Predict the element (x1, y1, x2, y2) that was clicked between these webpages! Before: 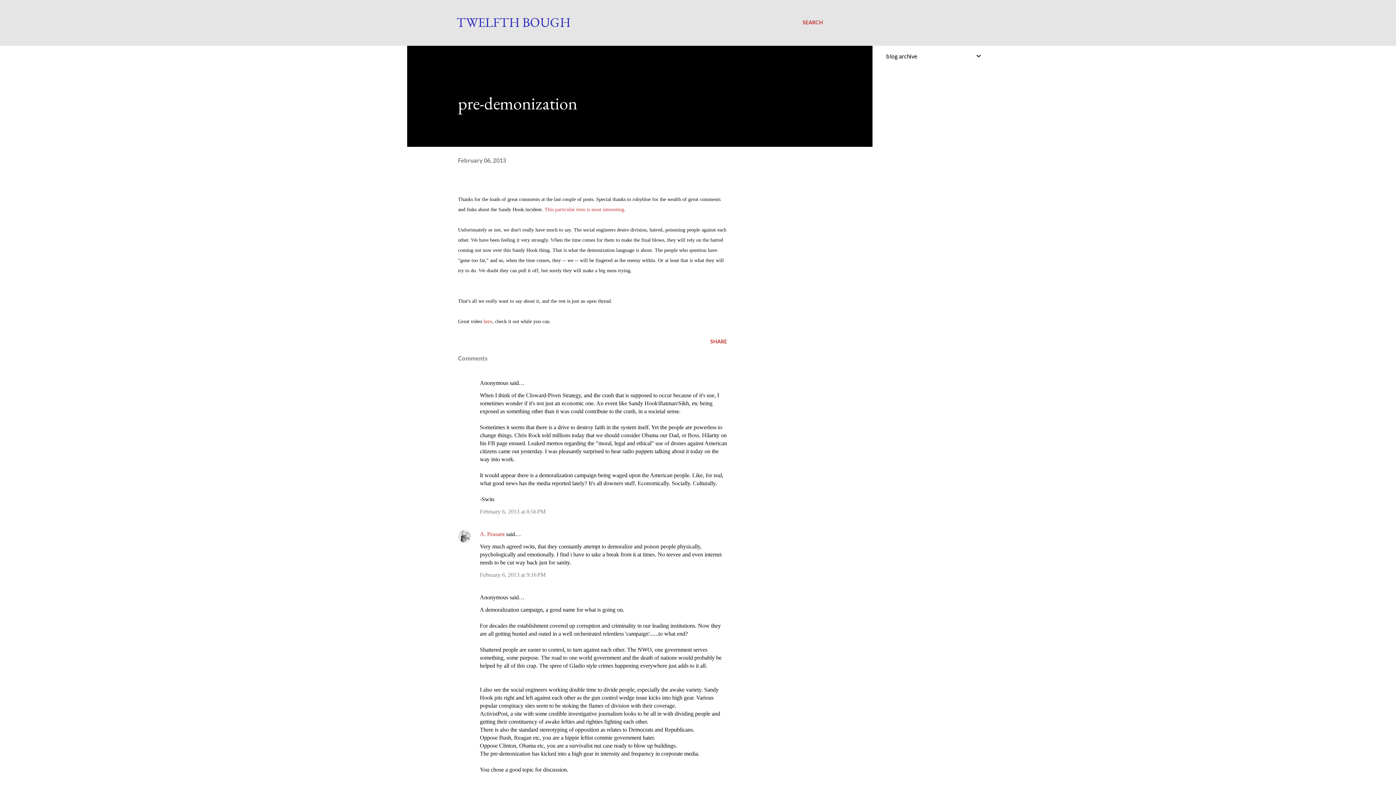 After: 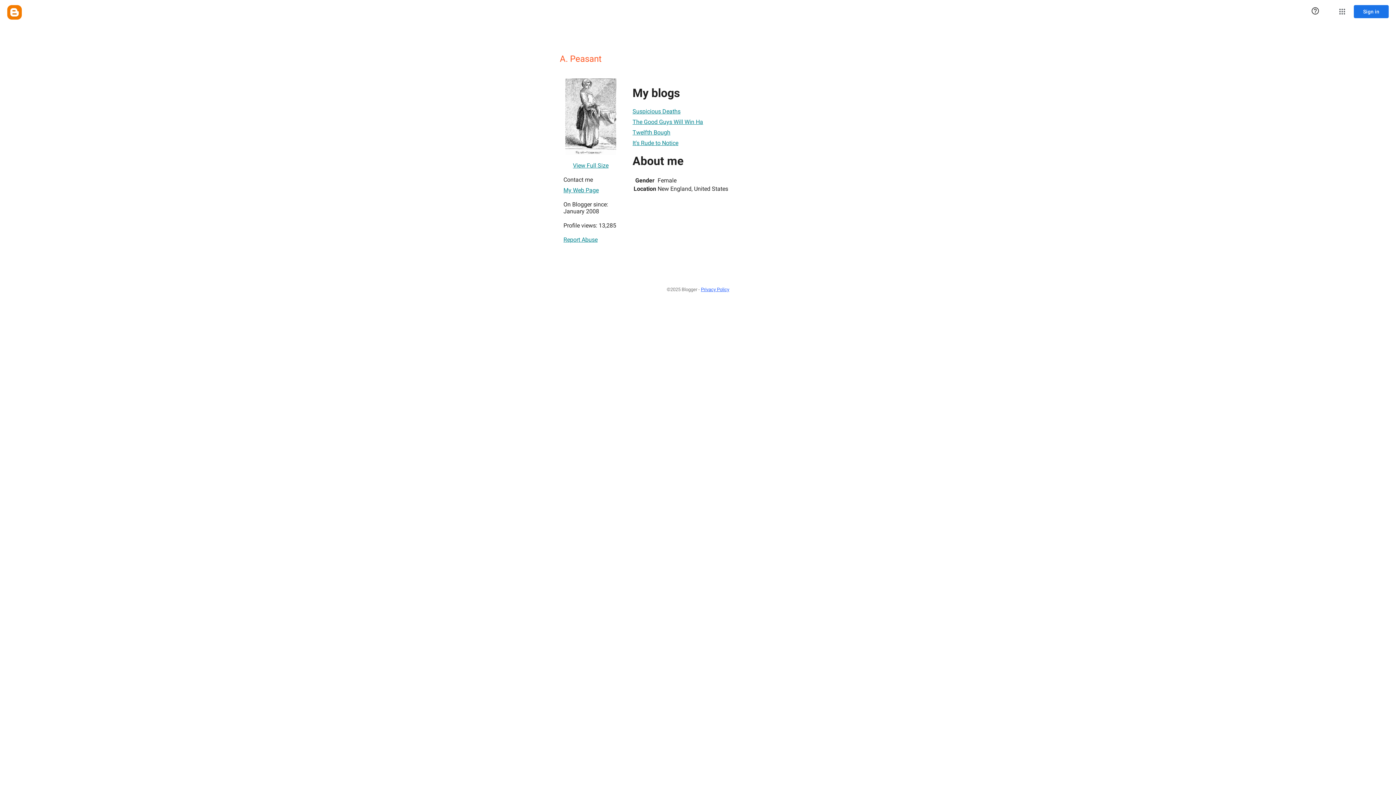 Action: label: A. Peasant bbox: (480, 531, 504, 537)